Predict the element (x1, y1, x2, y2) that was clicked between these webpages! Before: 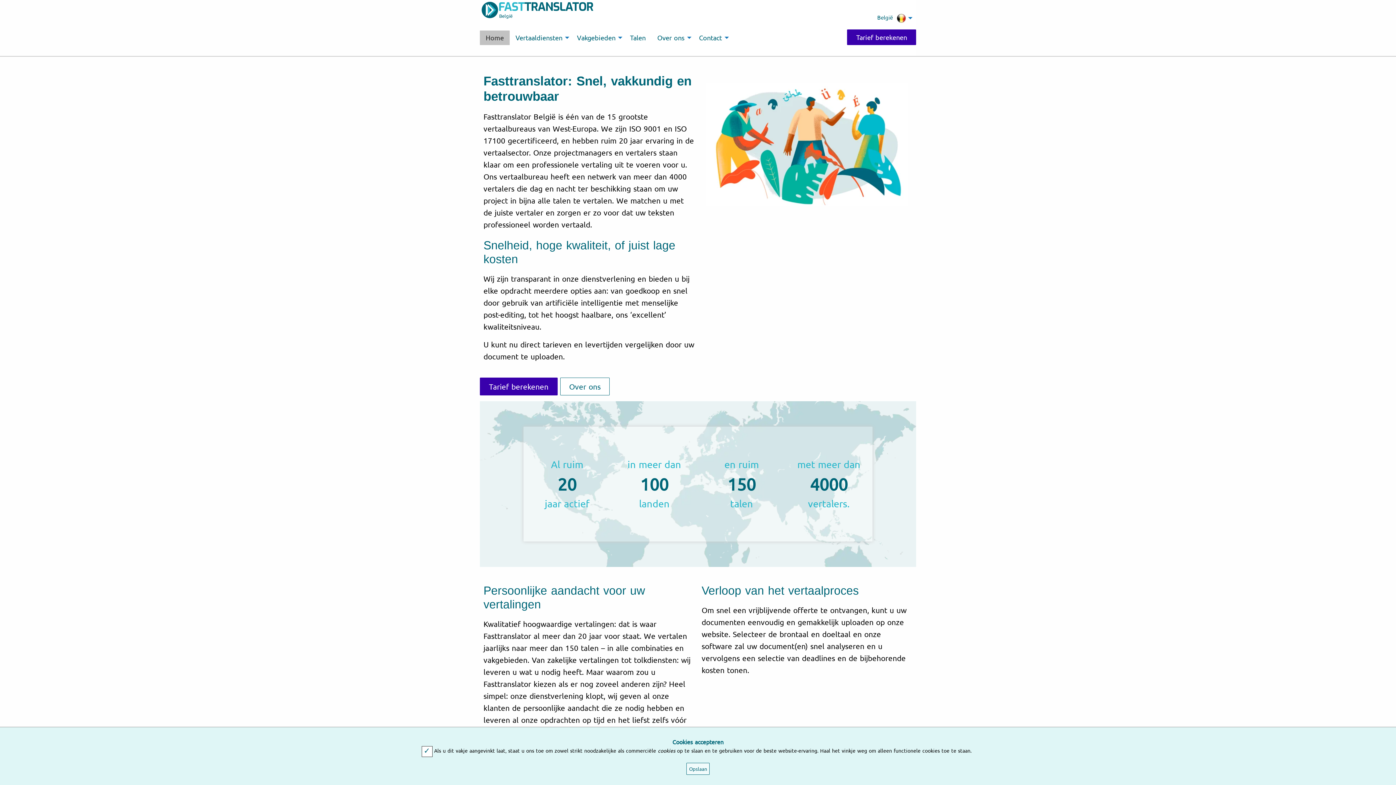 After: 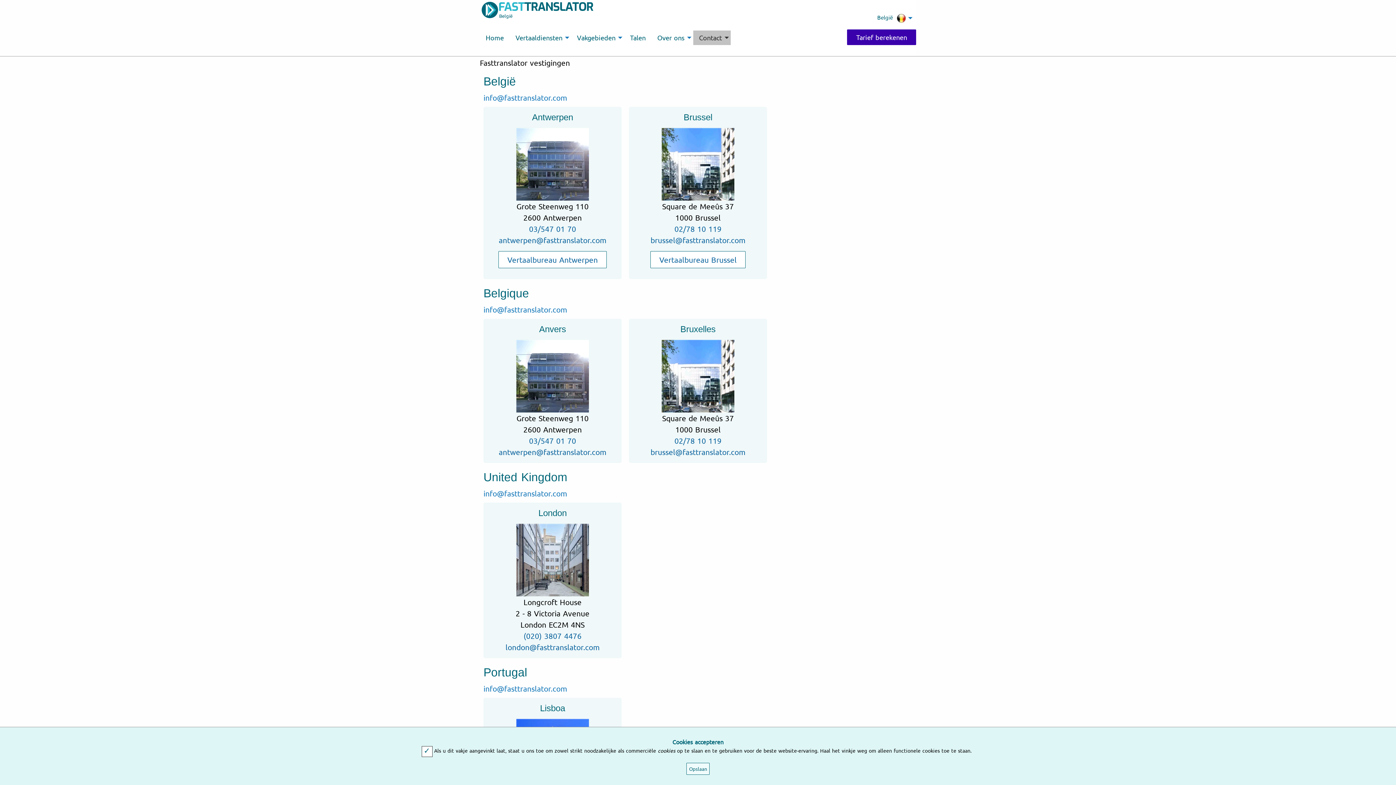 Action: bbox: (693, 30, 730, 45) label: Contact